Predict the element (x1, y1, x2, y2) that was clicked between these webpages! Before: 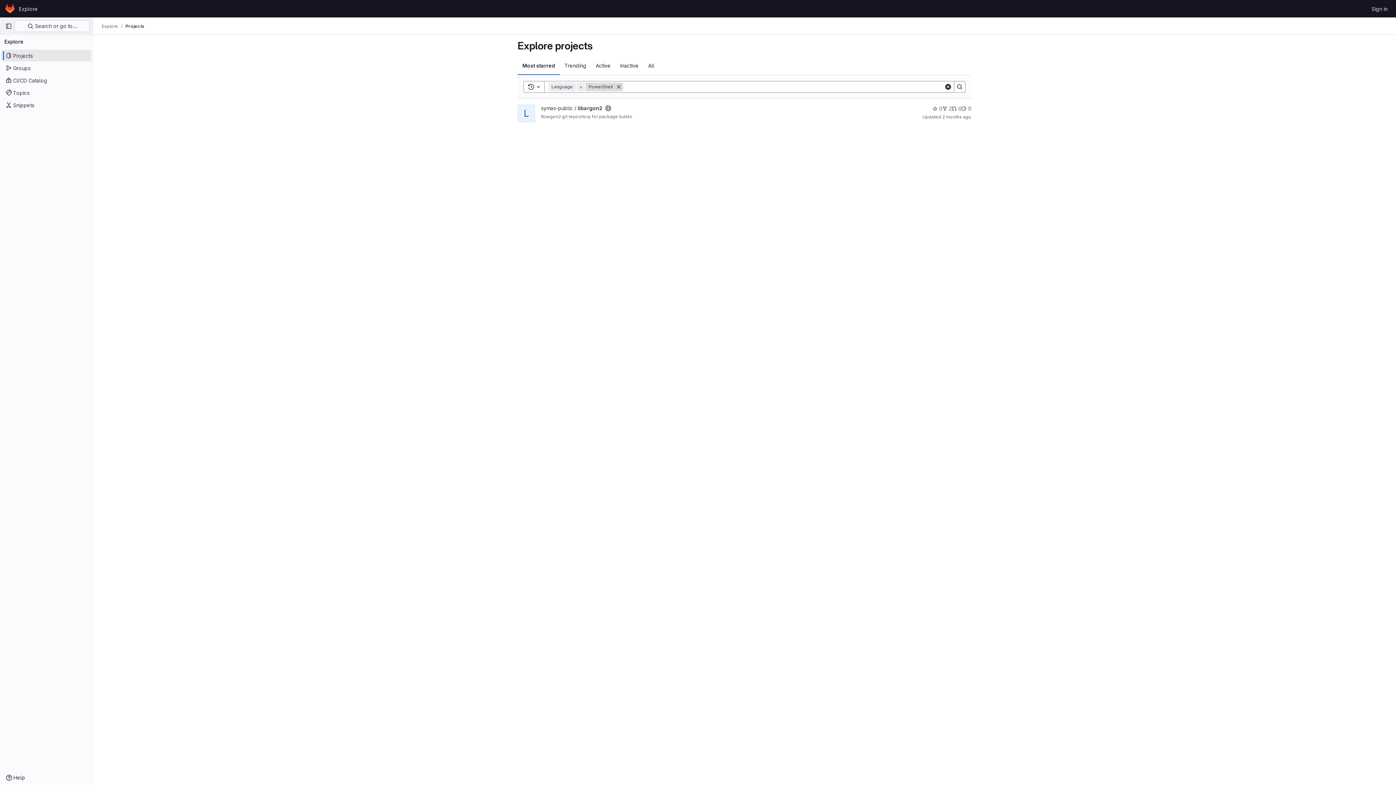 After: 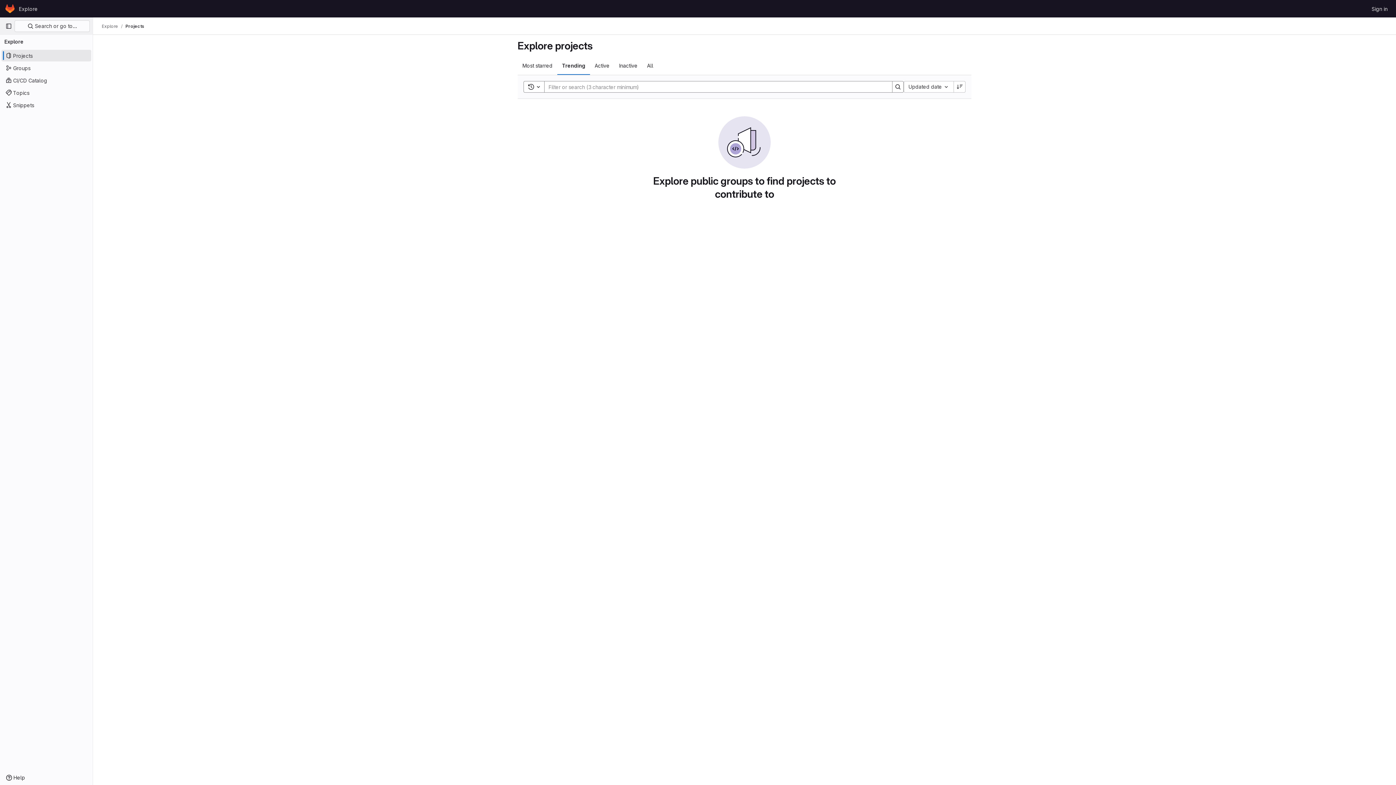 Action: bbox: (560, 56, 591, 74) label: Trending